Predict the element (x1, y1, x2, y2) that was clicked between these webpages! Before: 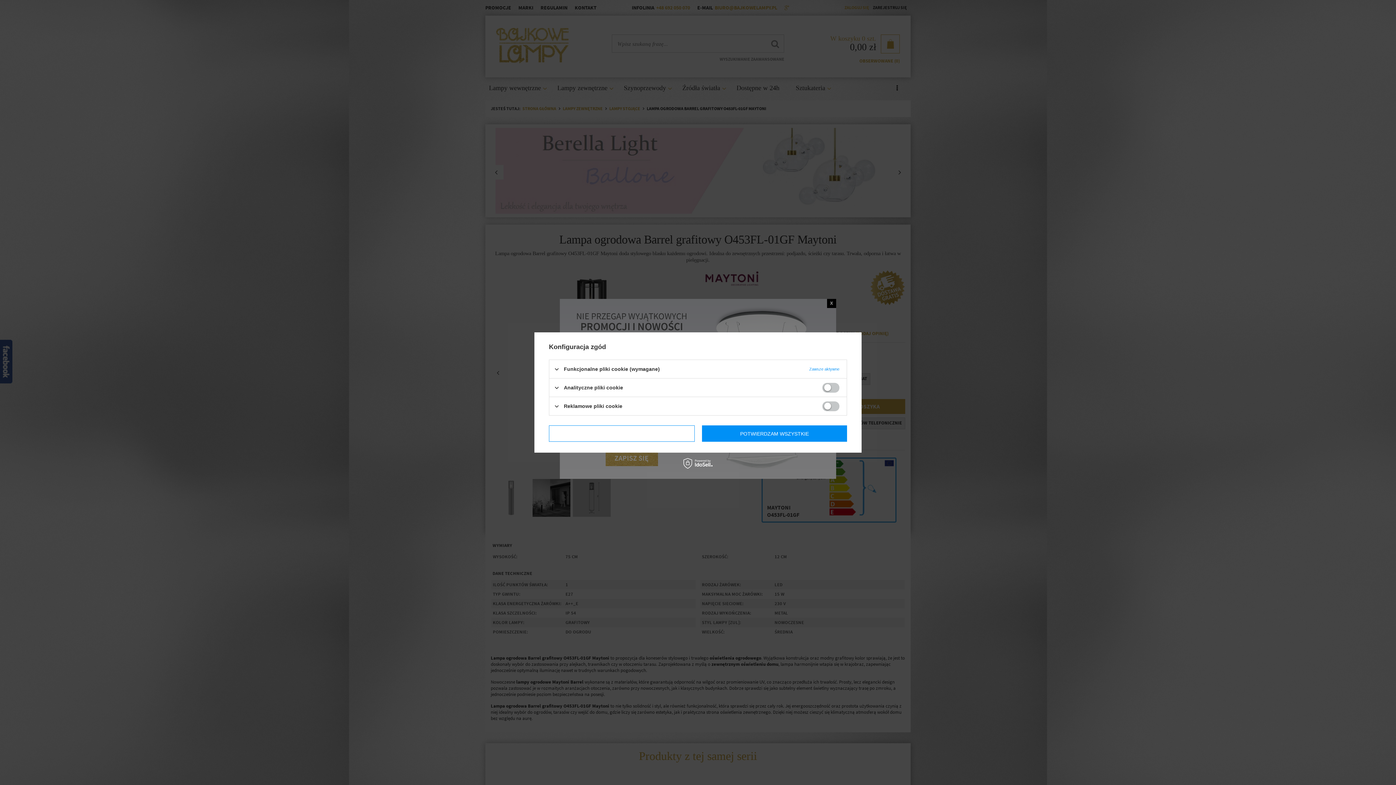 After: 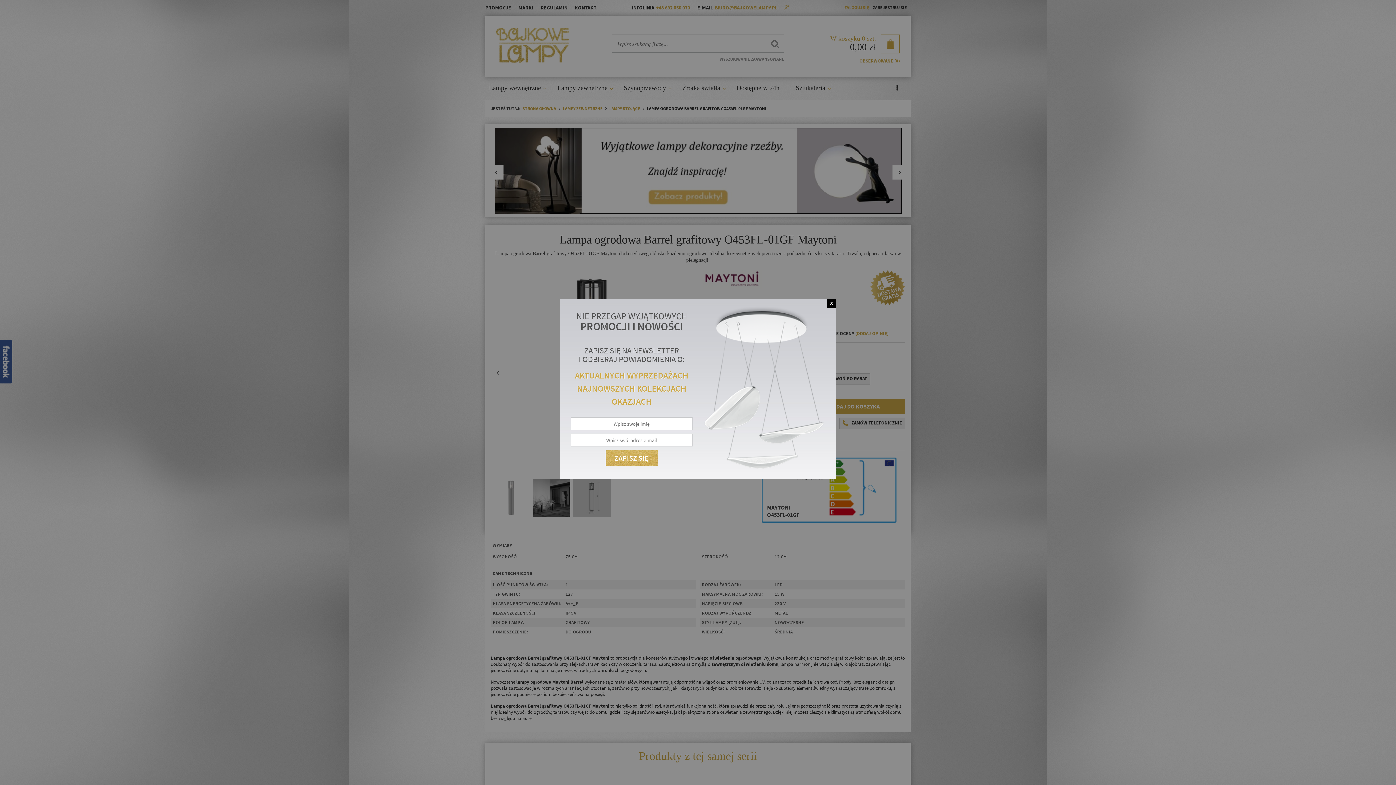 Action: bbox: (702, 425, 847, 442) label: POTWIERDZAM WSZYSTKIE